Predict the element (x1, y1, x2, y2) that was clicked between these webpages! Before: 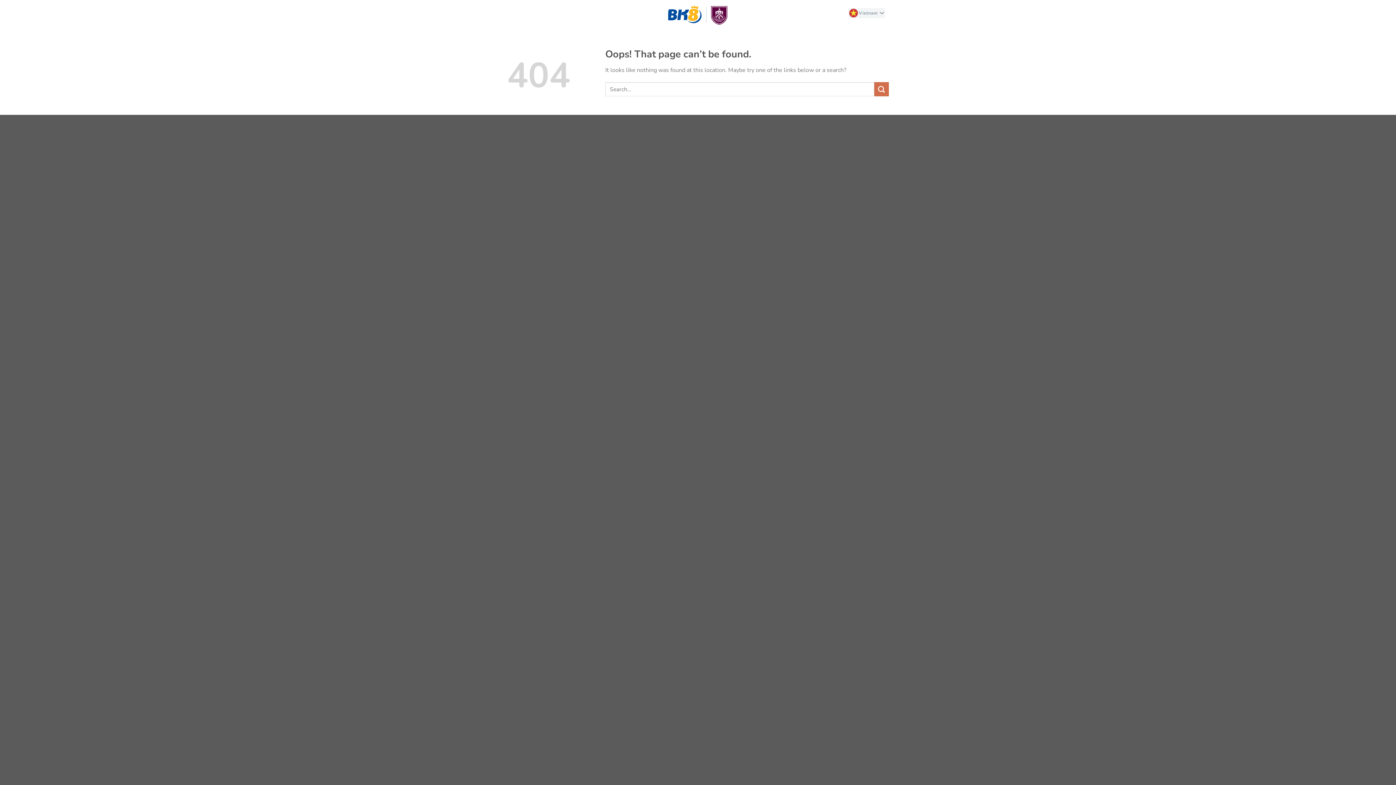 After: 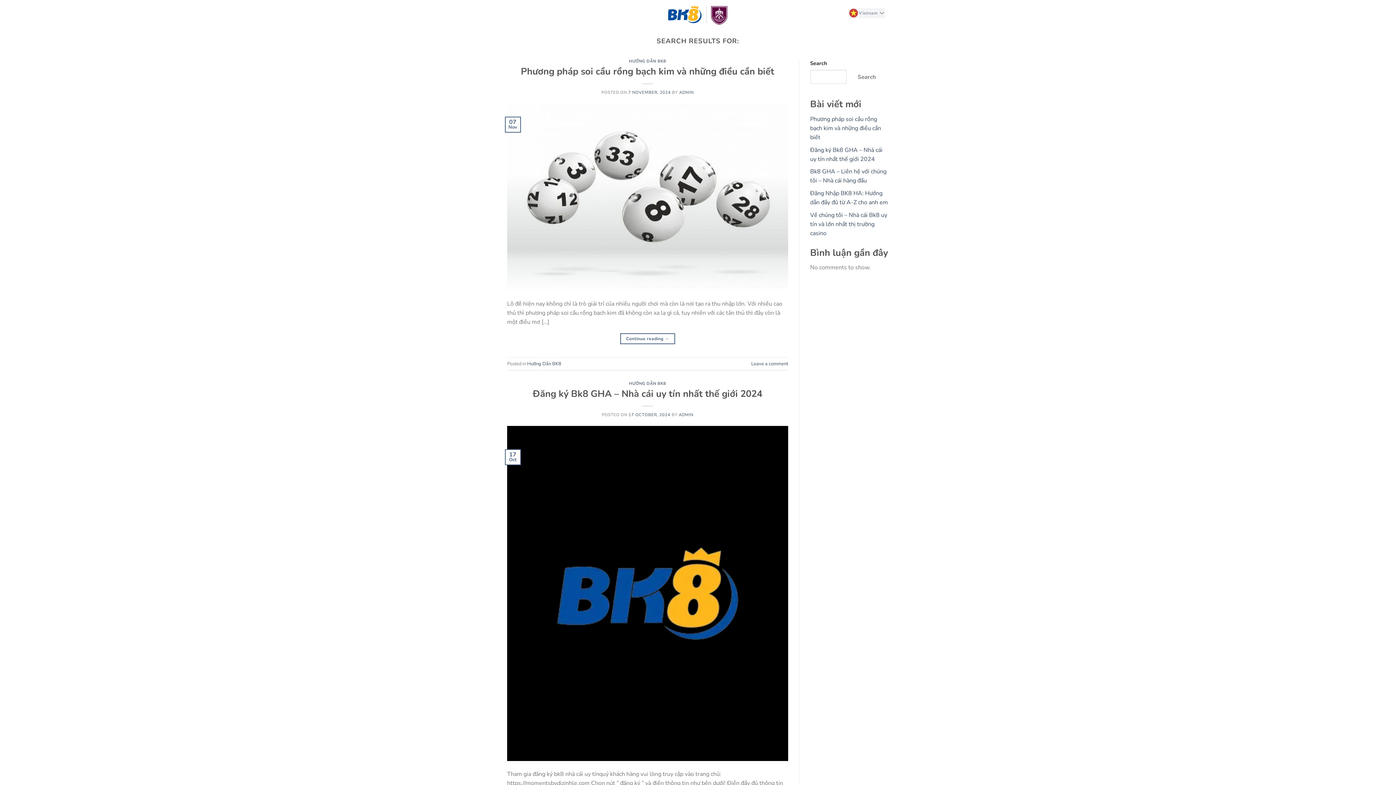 Action: label: Submit bbox: (874, 82, 889, 96)